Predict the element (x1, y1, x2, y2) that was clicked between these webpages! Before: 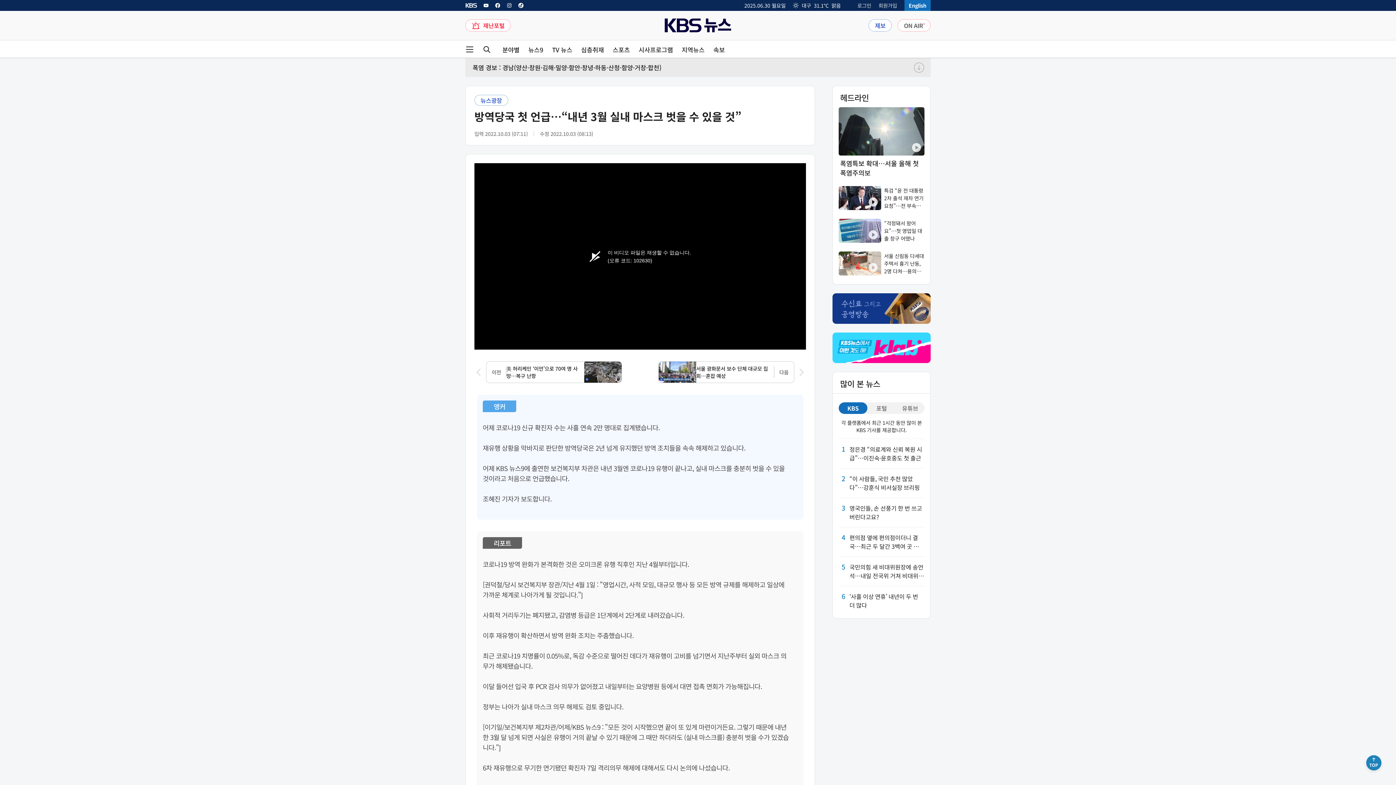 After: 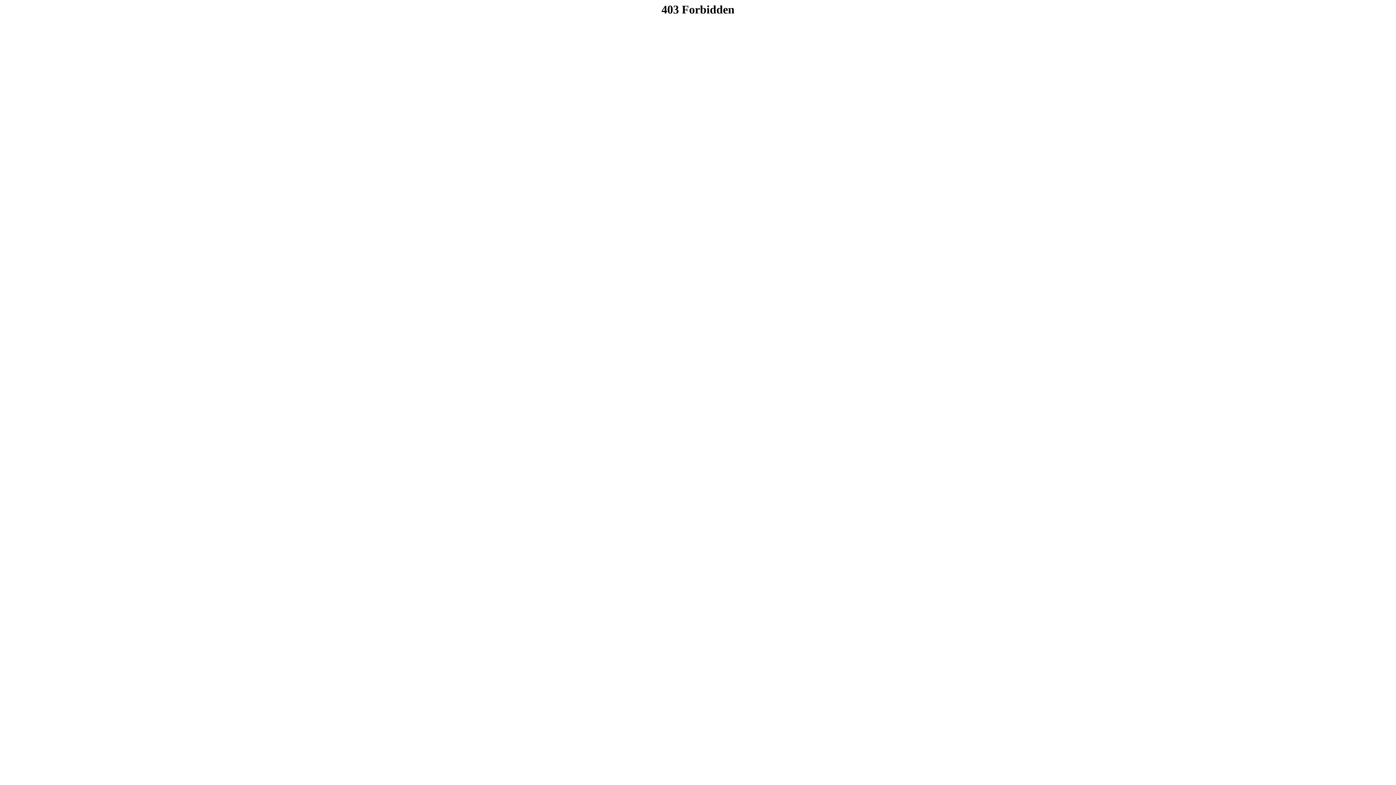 Action: bbox: (878, 2, 897, 8) label: 회원가입 페이지 링크